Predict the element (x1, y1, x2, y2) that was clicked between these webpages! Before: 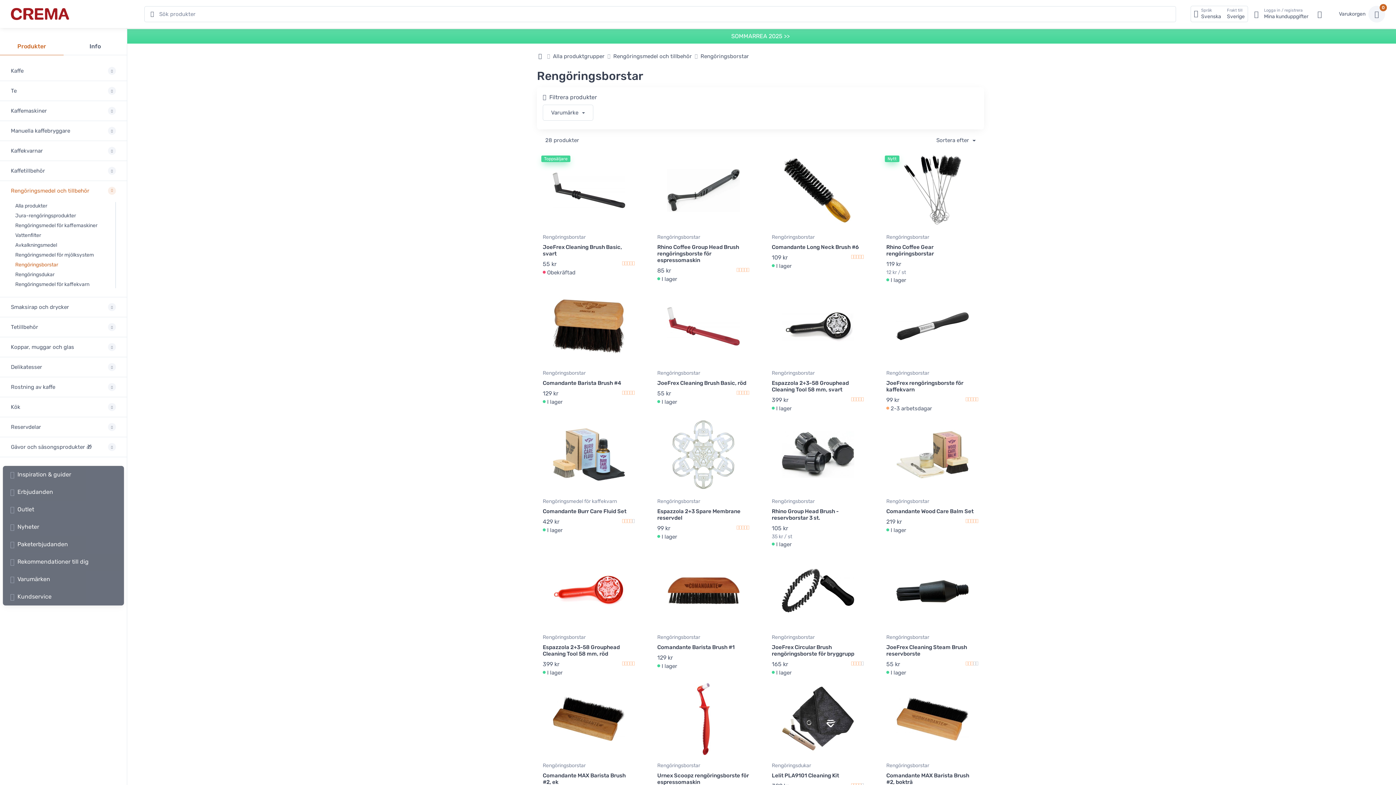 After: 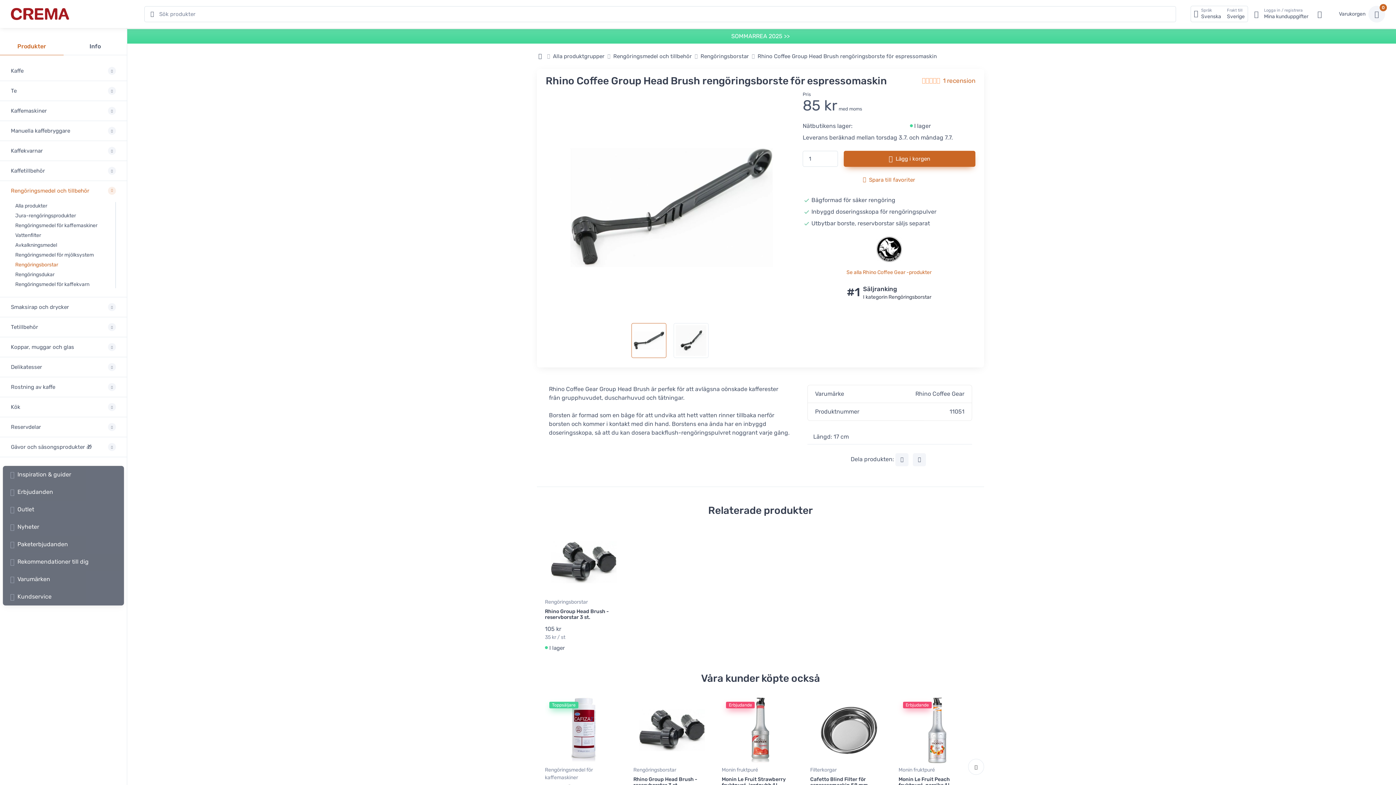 Action: label: Rhino Coffee Group Head Brush rengöringsborste för espressomaskin bbox: (657, 244, 739, 263)